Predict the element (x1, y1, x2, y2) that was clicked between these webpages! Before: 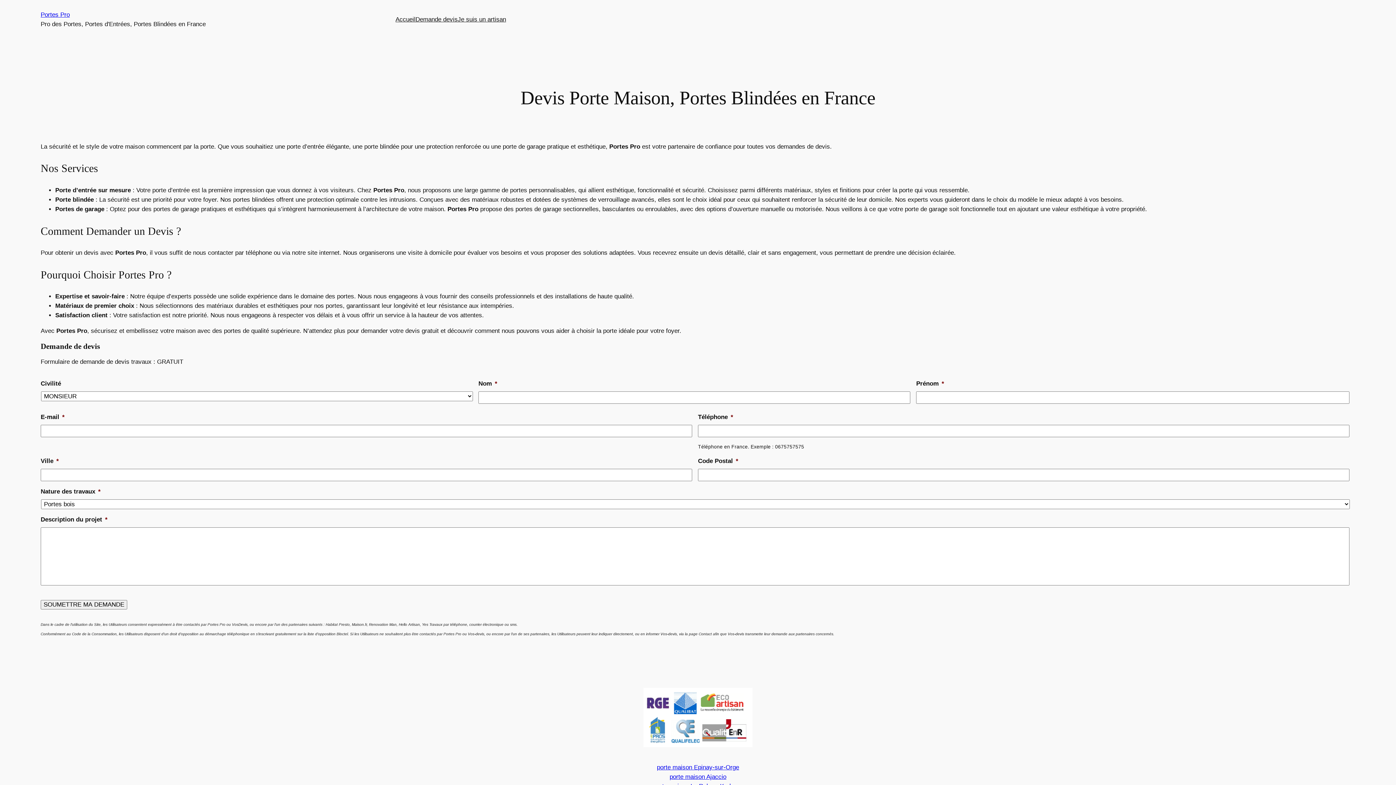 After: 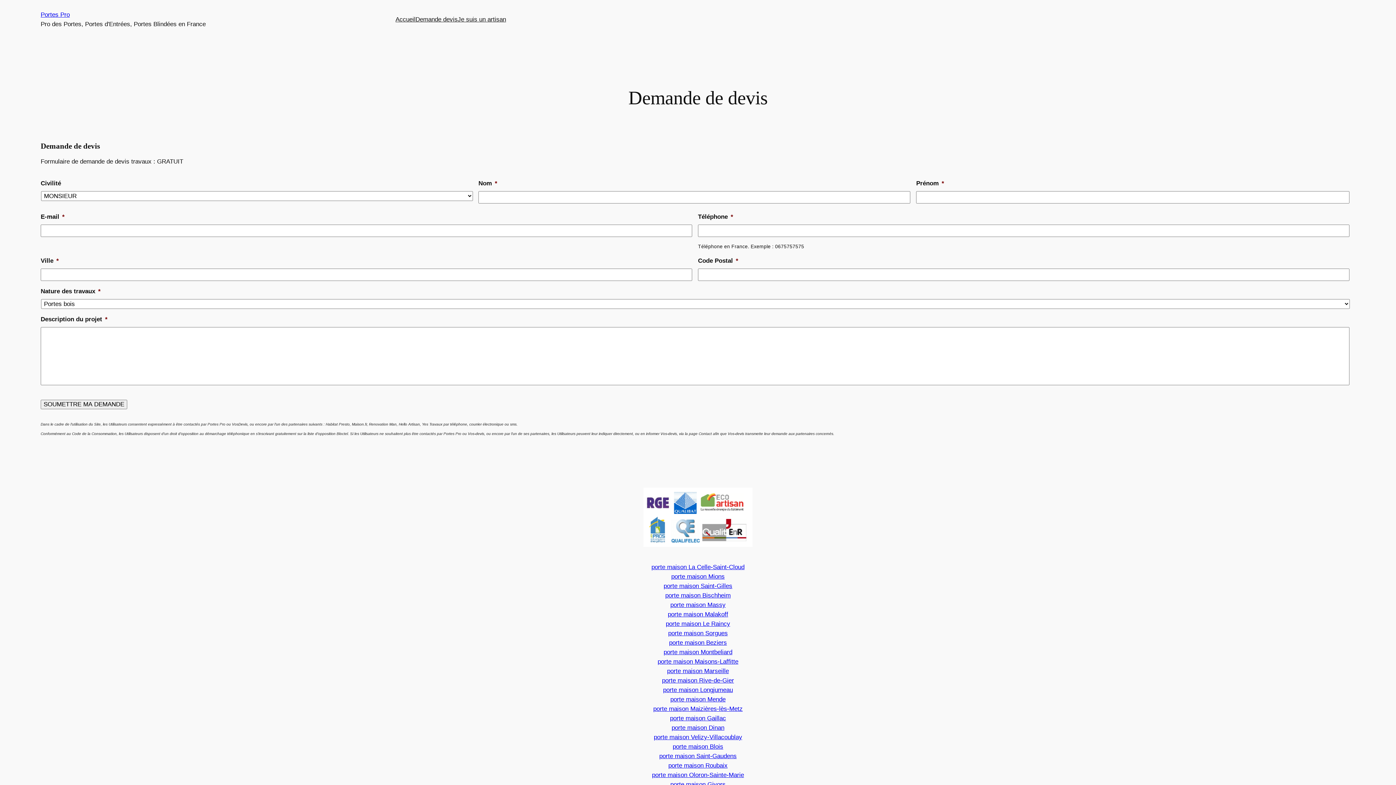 Action: bbox: (415, 14, 457, 24) label: Demande devis